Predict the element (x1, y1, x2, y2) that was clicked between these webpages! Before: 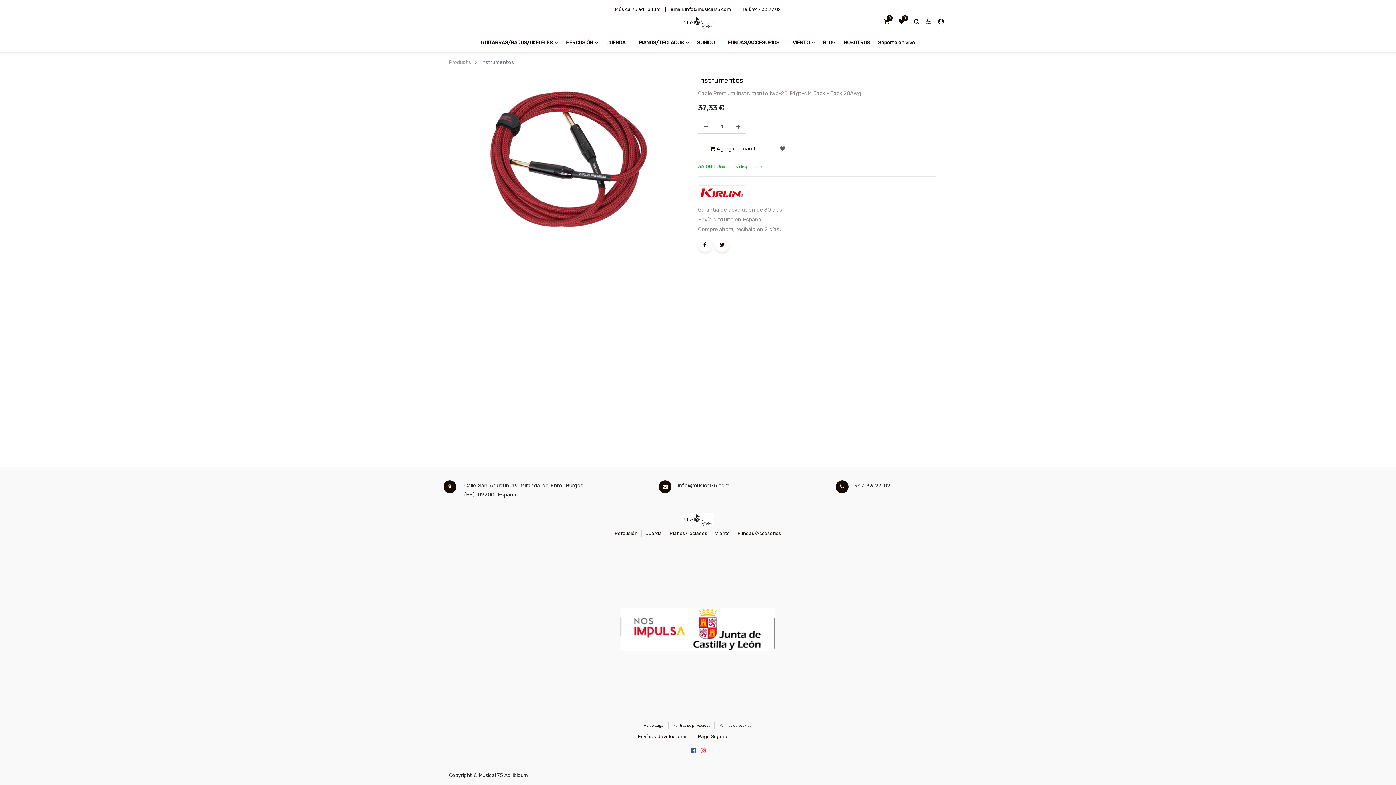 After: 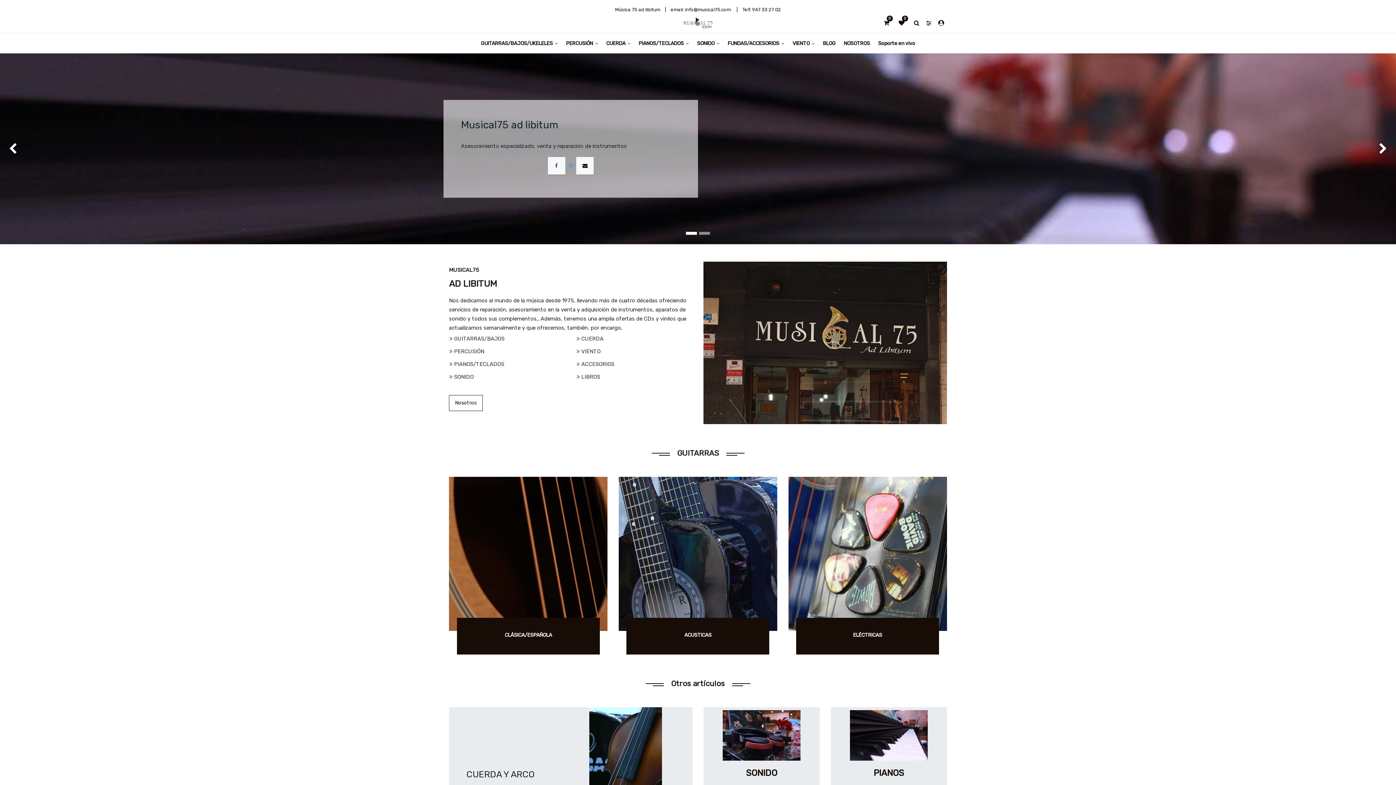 Action: bbox: (443, 516, 952, 522)